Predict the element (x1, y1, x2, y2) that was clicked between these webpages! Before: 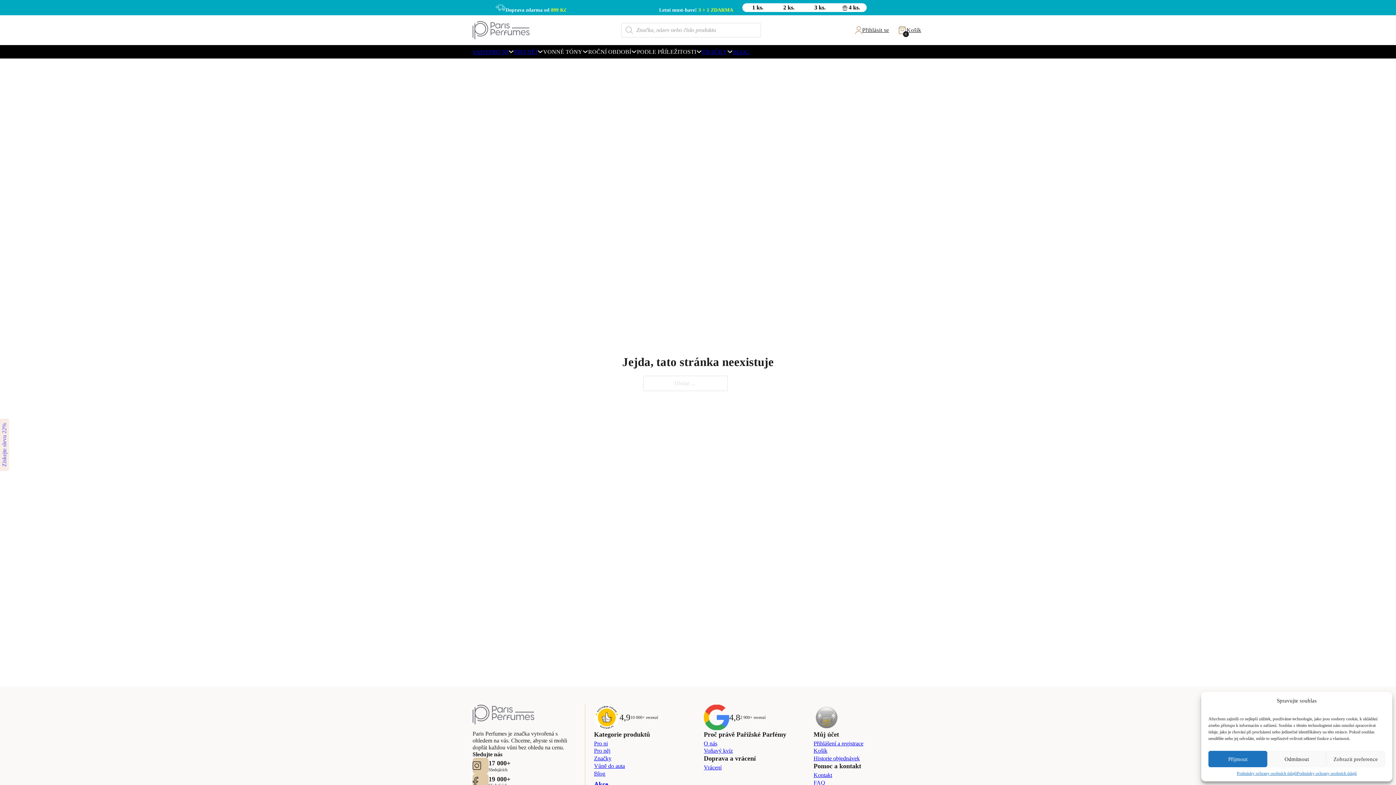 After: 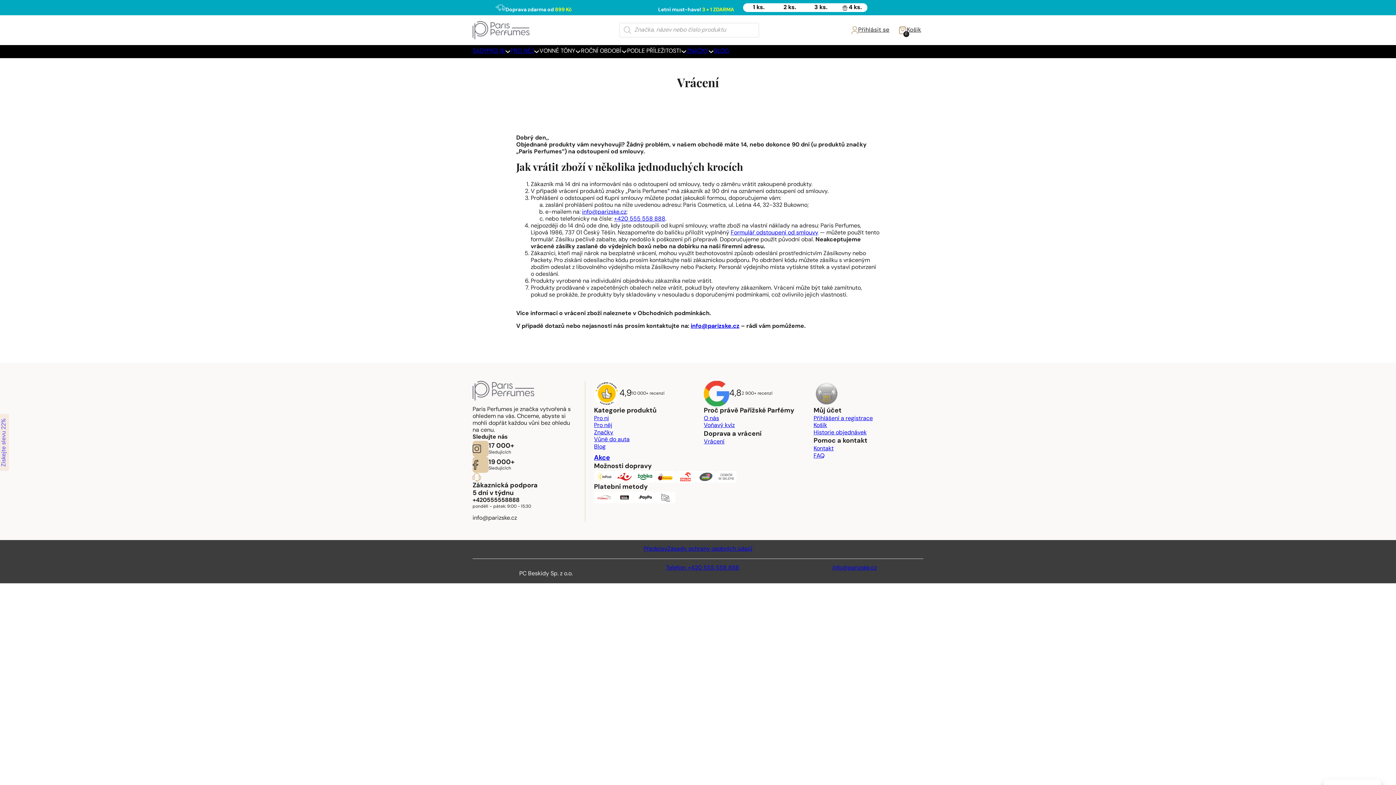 Action: label: Vrácení bbox: (704, 764, 721, 771)